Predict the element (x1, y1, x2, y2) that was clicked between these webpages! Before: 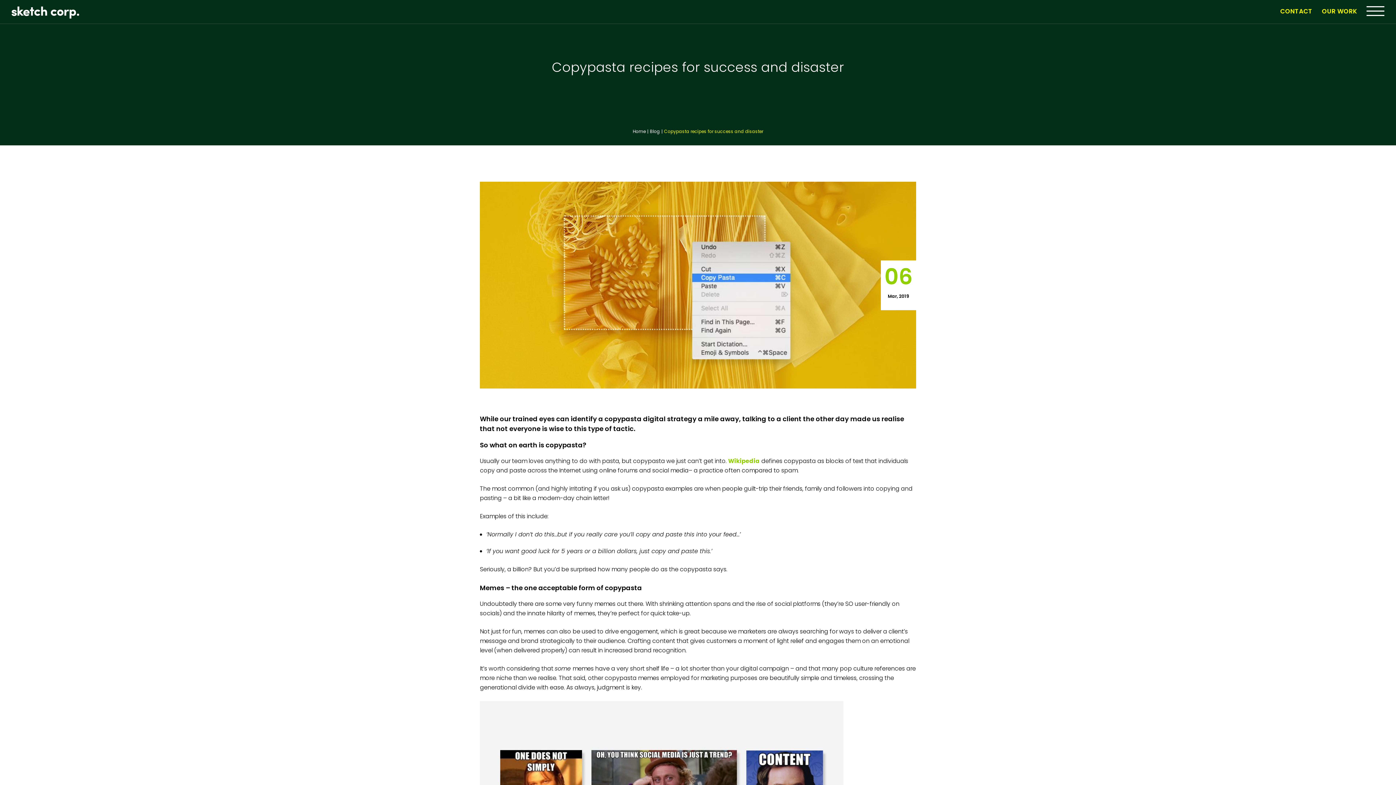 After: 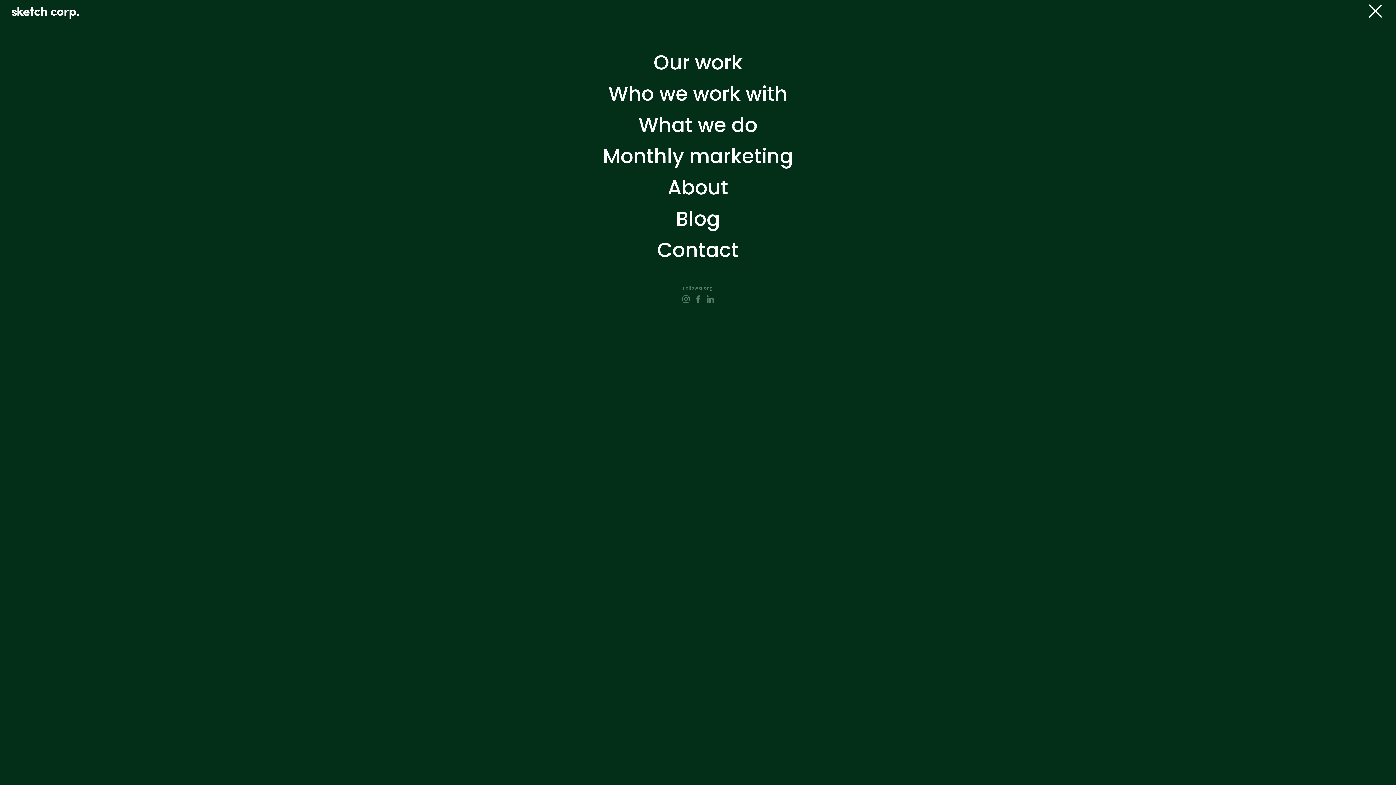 Action: bbox: (1366, 6, 1384, 16)